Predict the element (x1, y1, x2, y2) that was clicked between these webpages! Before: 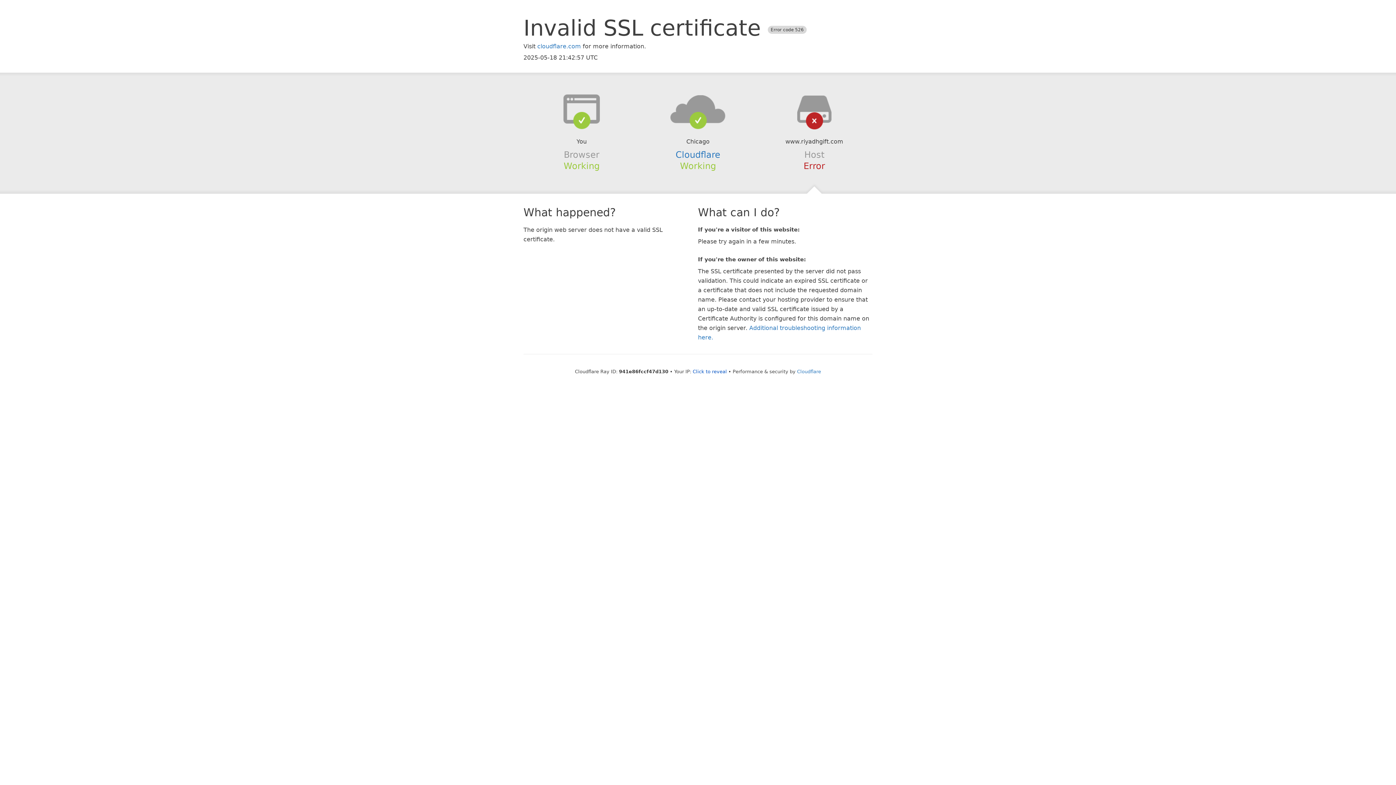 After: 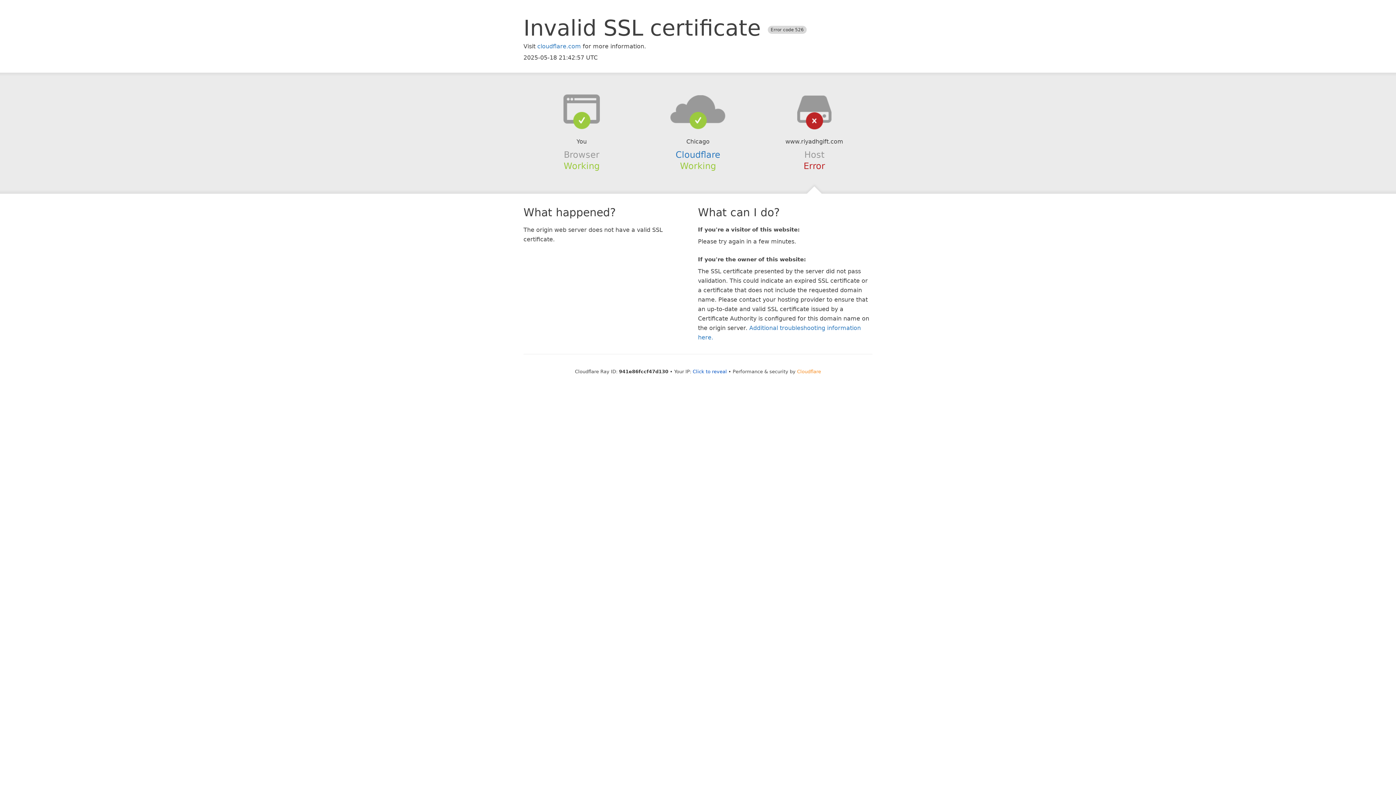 Action: label: Cloudflare bbox: (797, 368, 821, 374)